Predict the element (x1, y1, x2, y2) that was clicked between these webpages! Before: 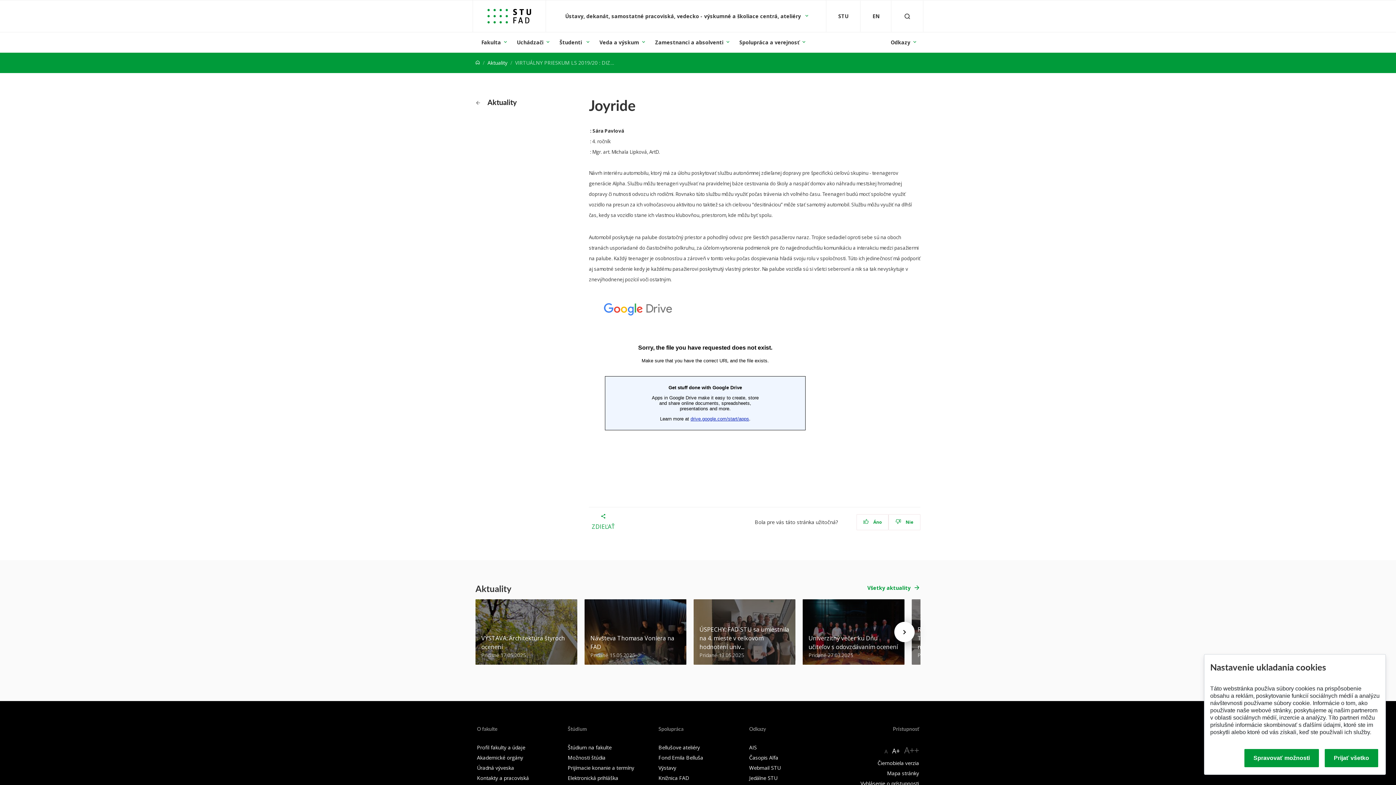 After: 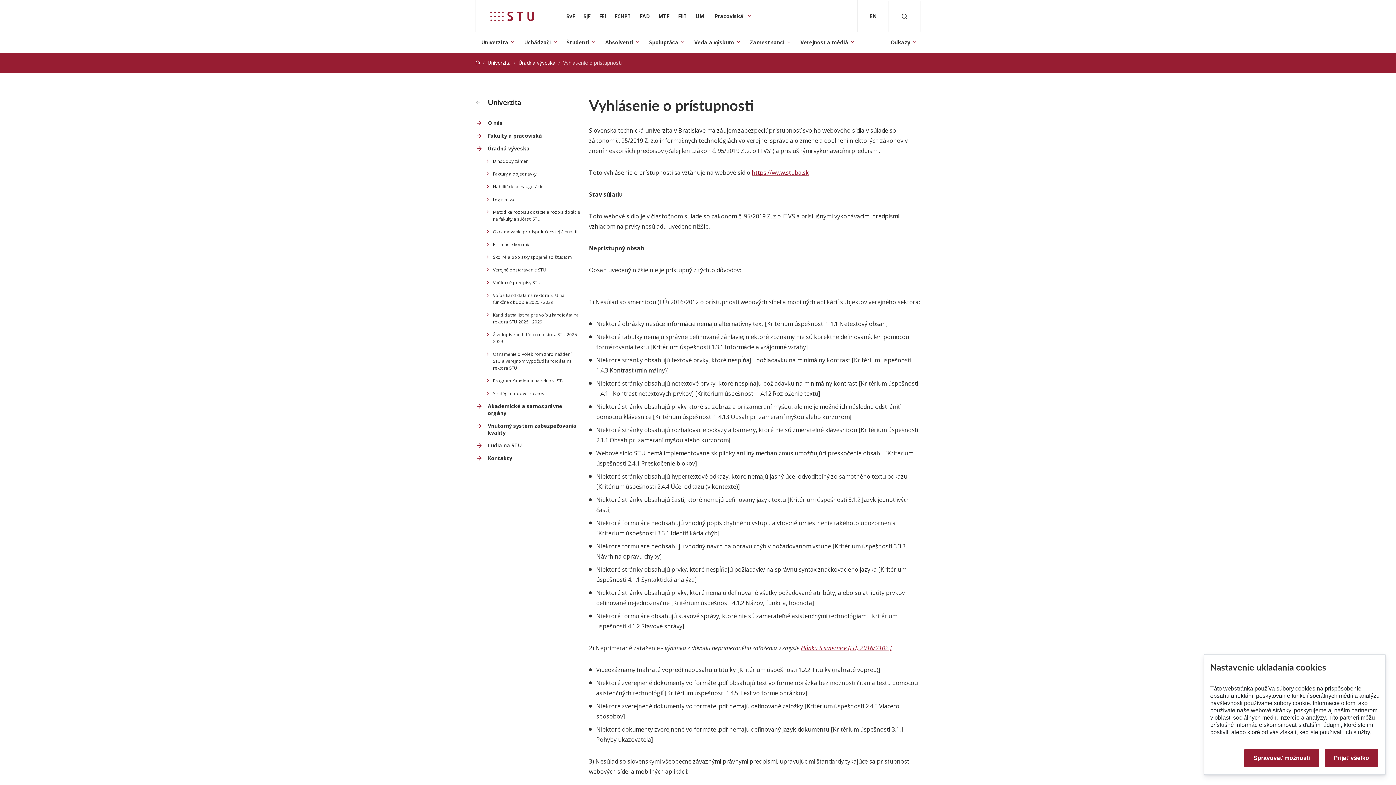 Action: label: Vyhlásenie o prístupnosti bbox: (860, 780, 919, 787)